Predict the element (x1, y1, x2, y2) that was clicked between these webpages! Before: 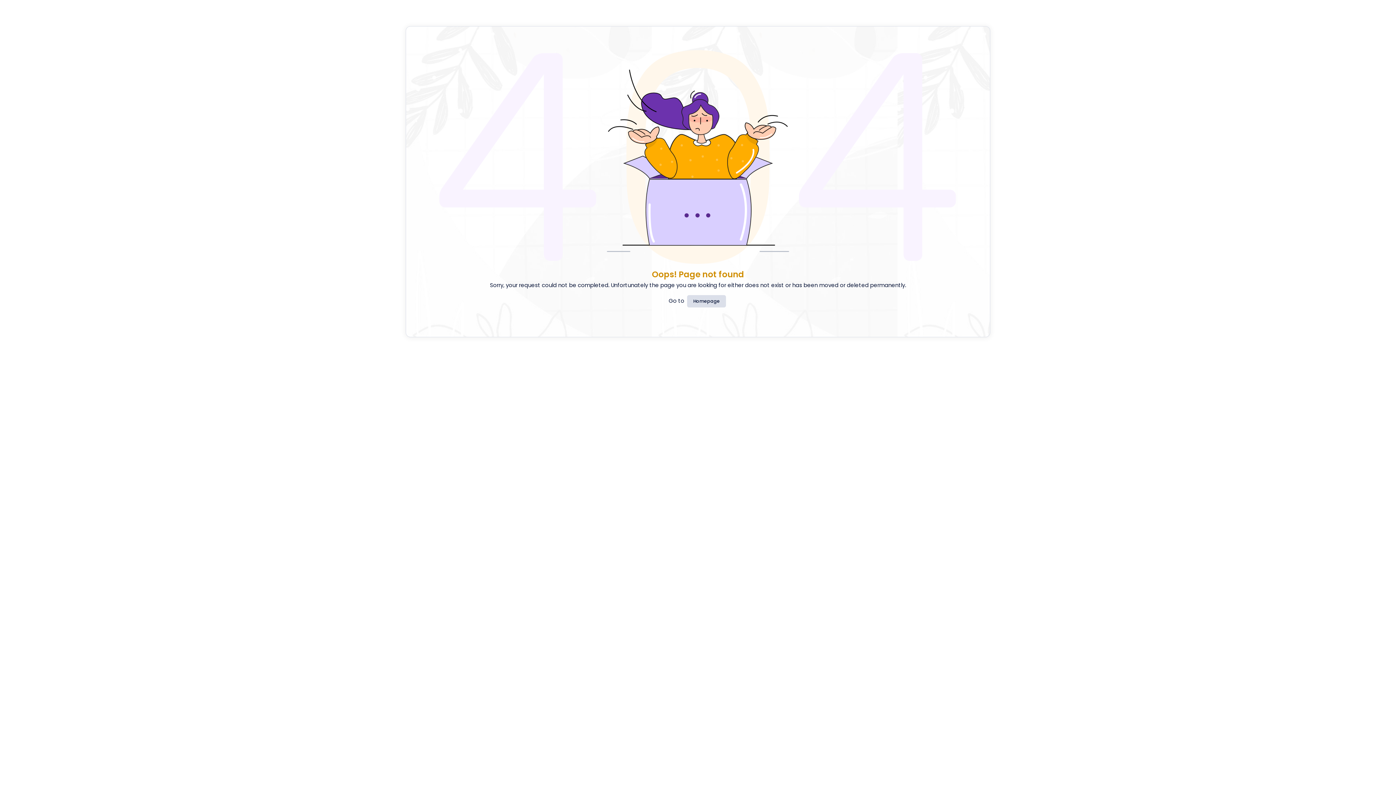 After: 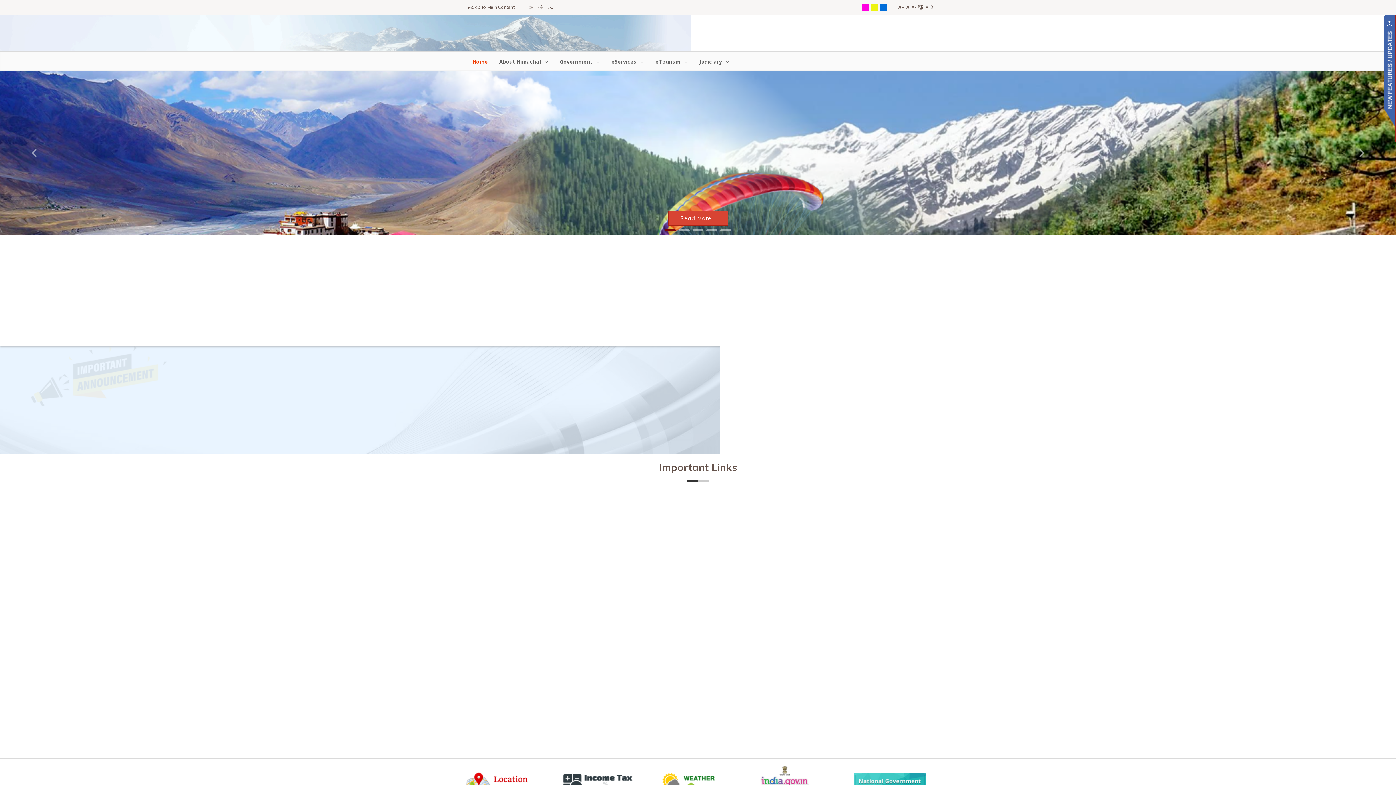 Action: label: Homepage bbox: (687, 295, 726, 307)